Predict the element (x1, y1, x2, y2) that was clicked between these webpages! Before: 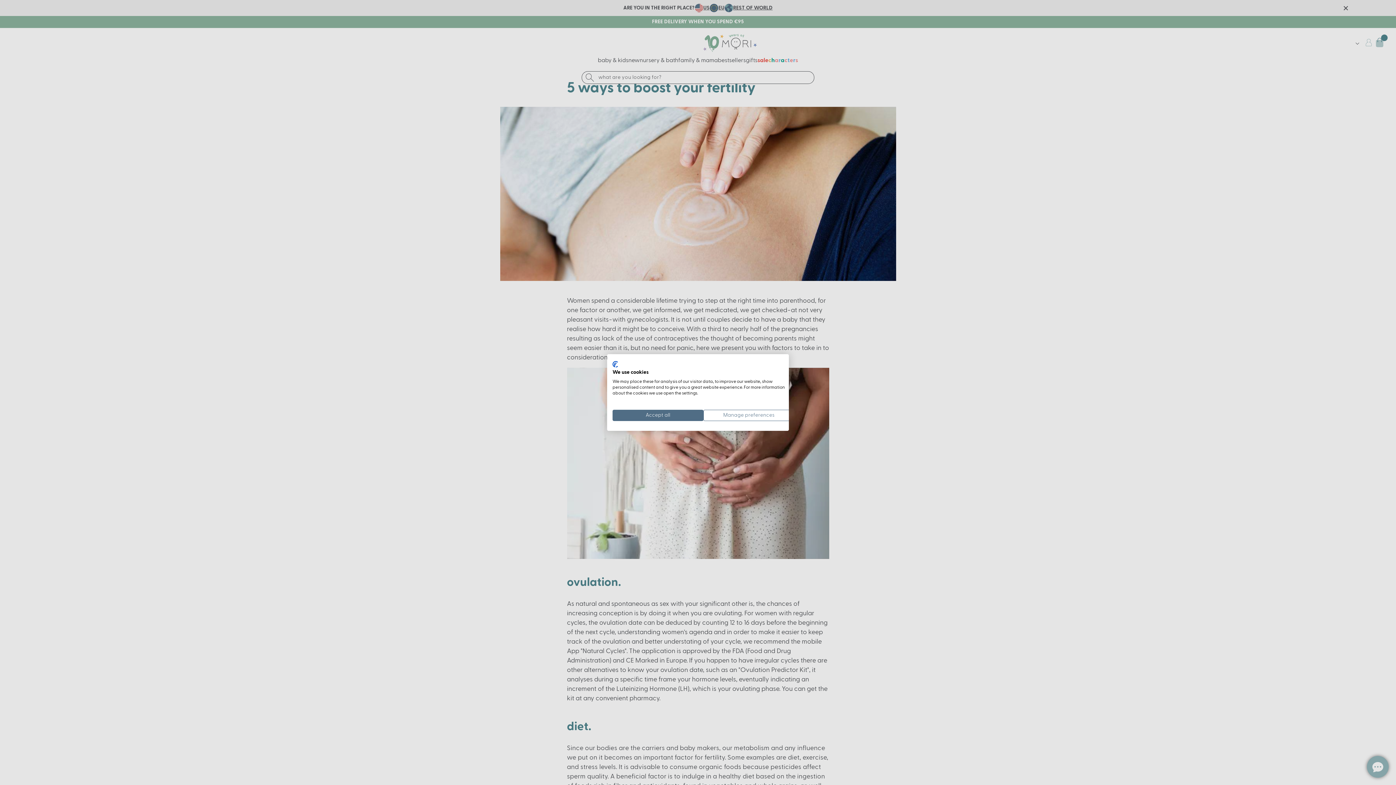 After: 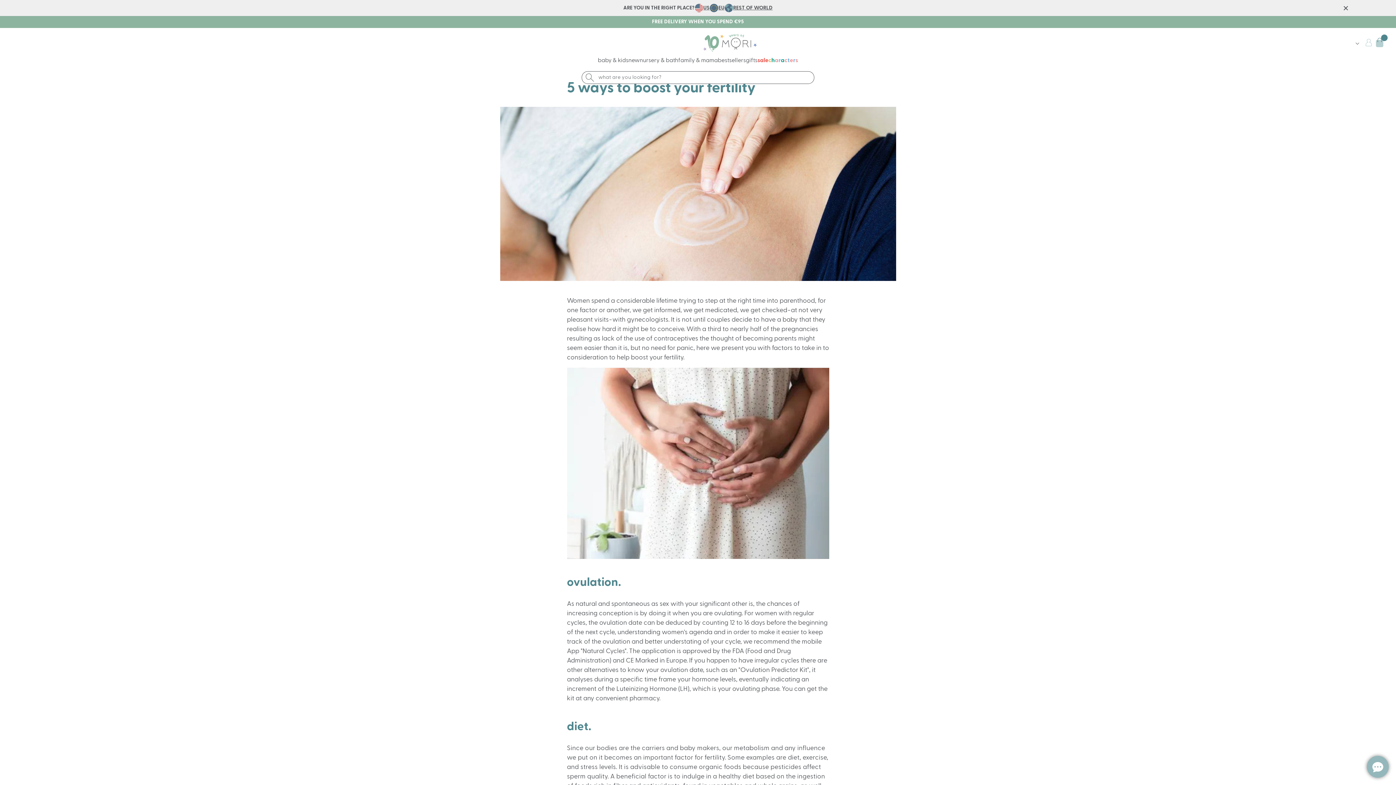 Action: label: Accept all cookies bbox: (612, 410, 703, 421)